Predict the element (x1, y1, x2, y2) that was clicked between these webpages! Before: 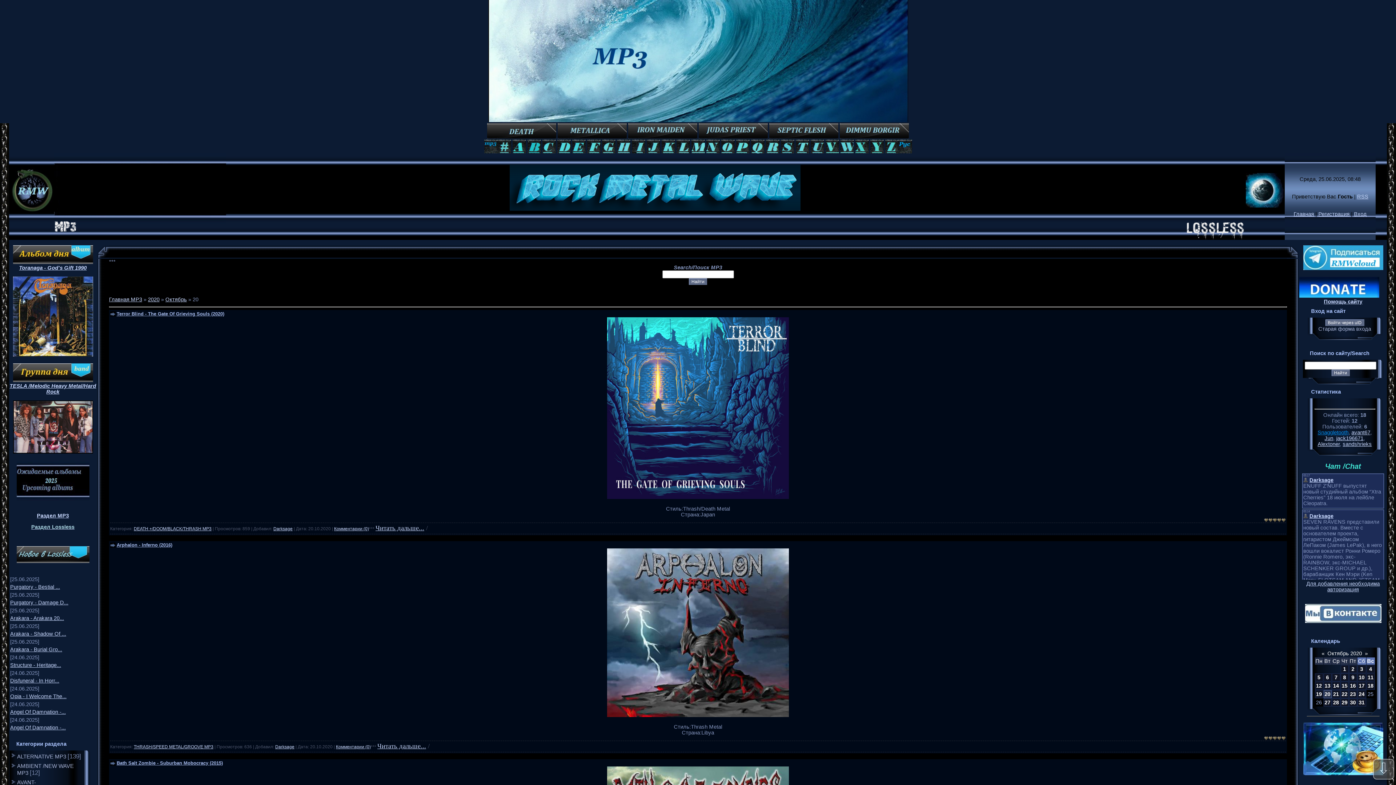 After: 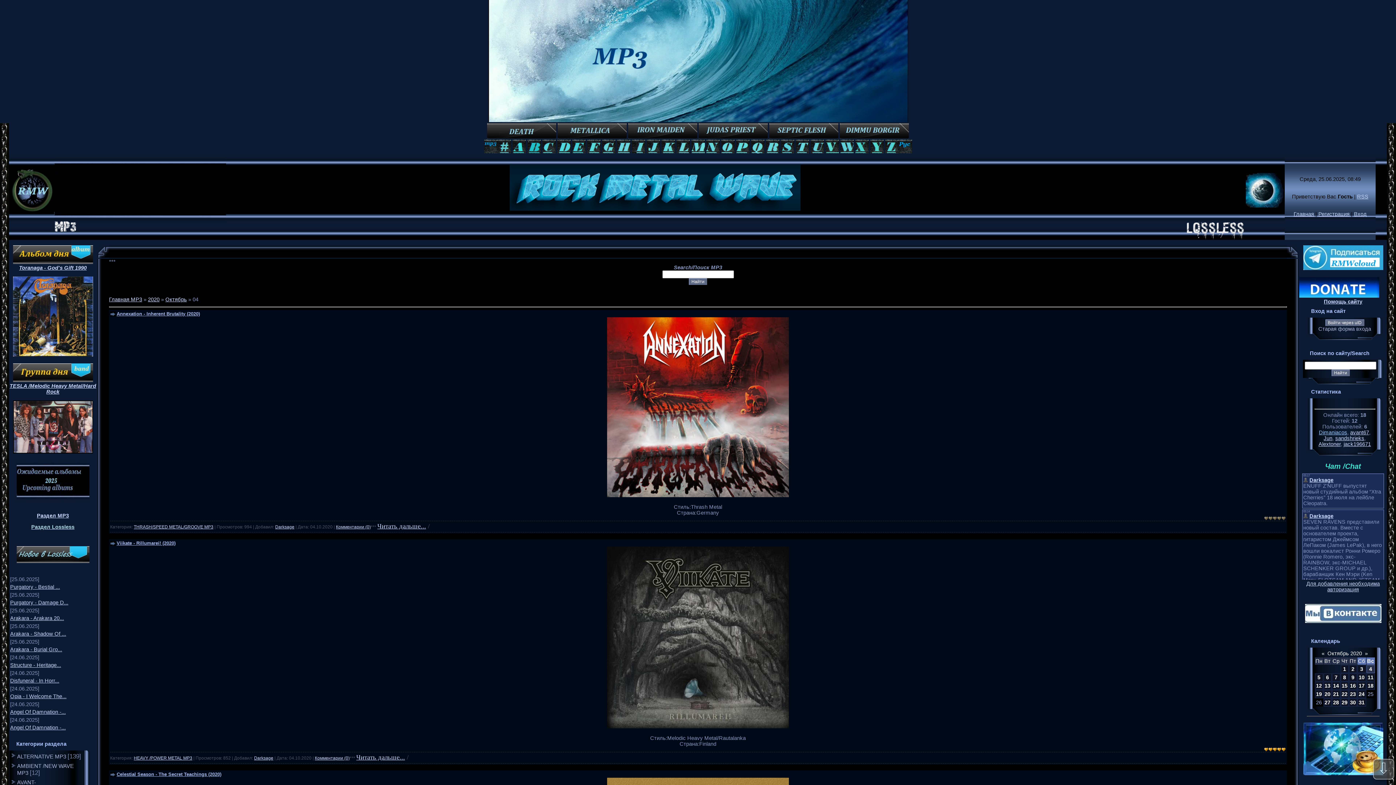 Action: bbox: (1369, 666, 1372, 672) label: 4